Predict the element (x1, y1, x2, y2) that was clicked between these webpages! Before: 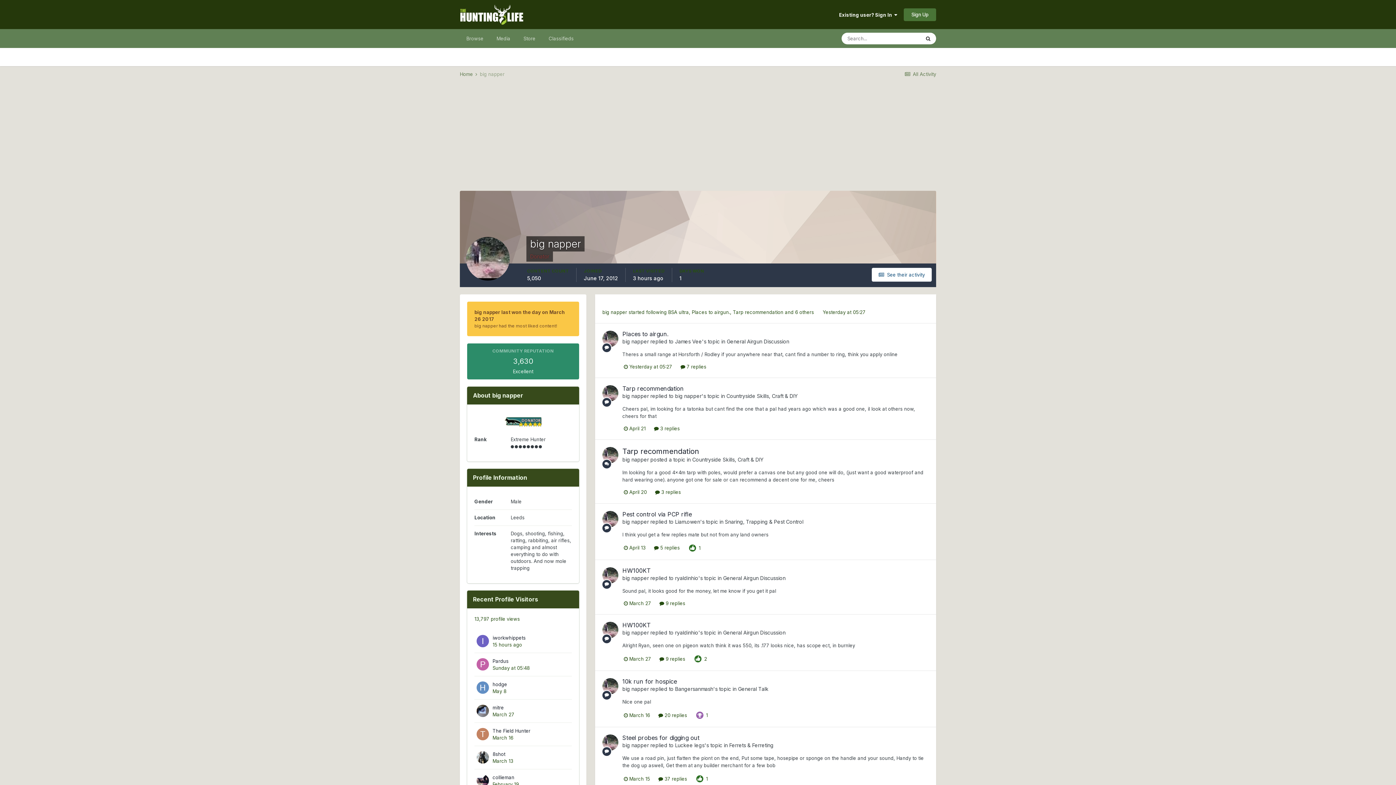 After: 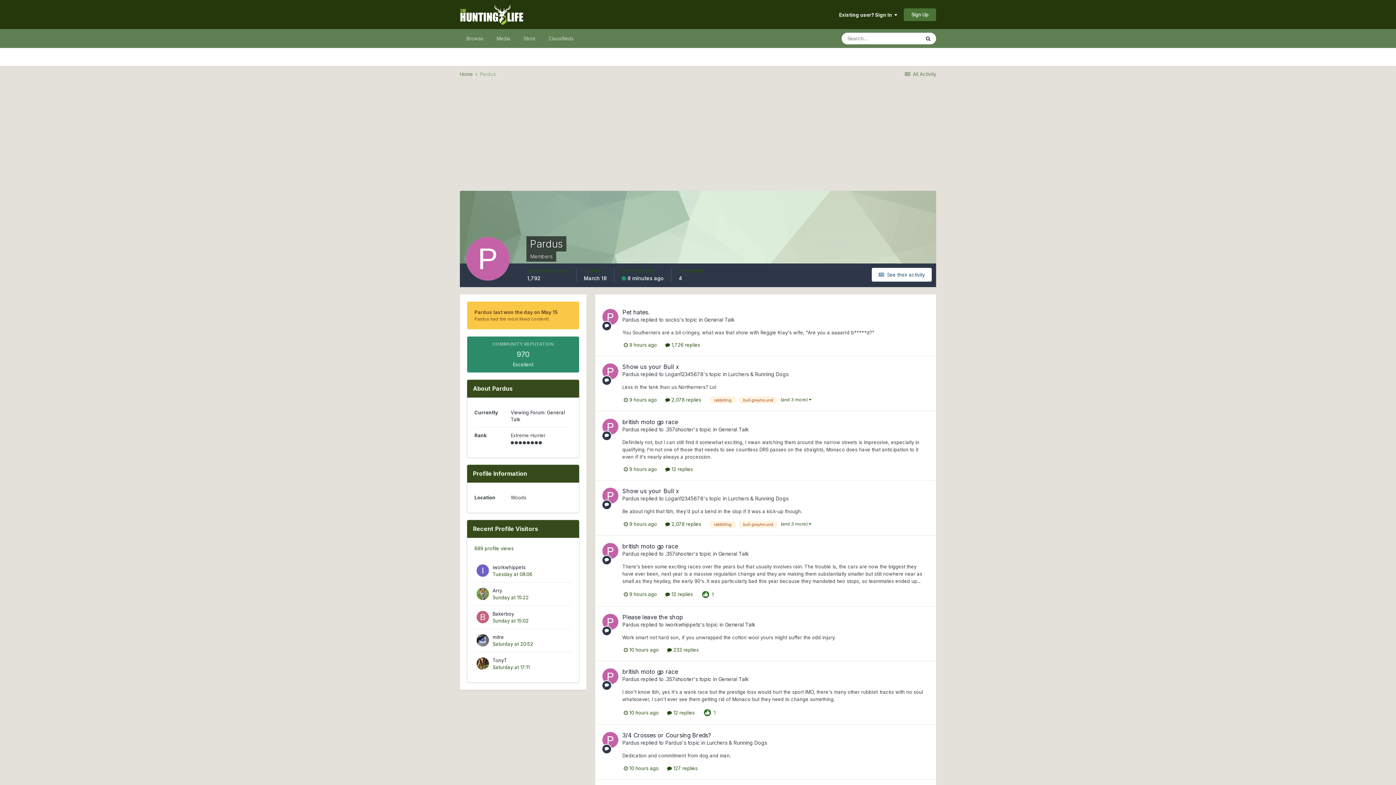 Action: bbox: (476, 658, 489, 670)